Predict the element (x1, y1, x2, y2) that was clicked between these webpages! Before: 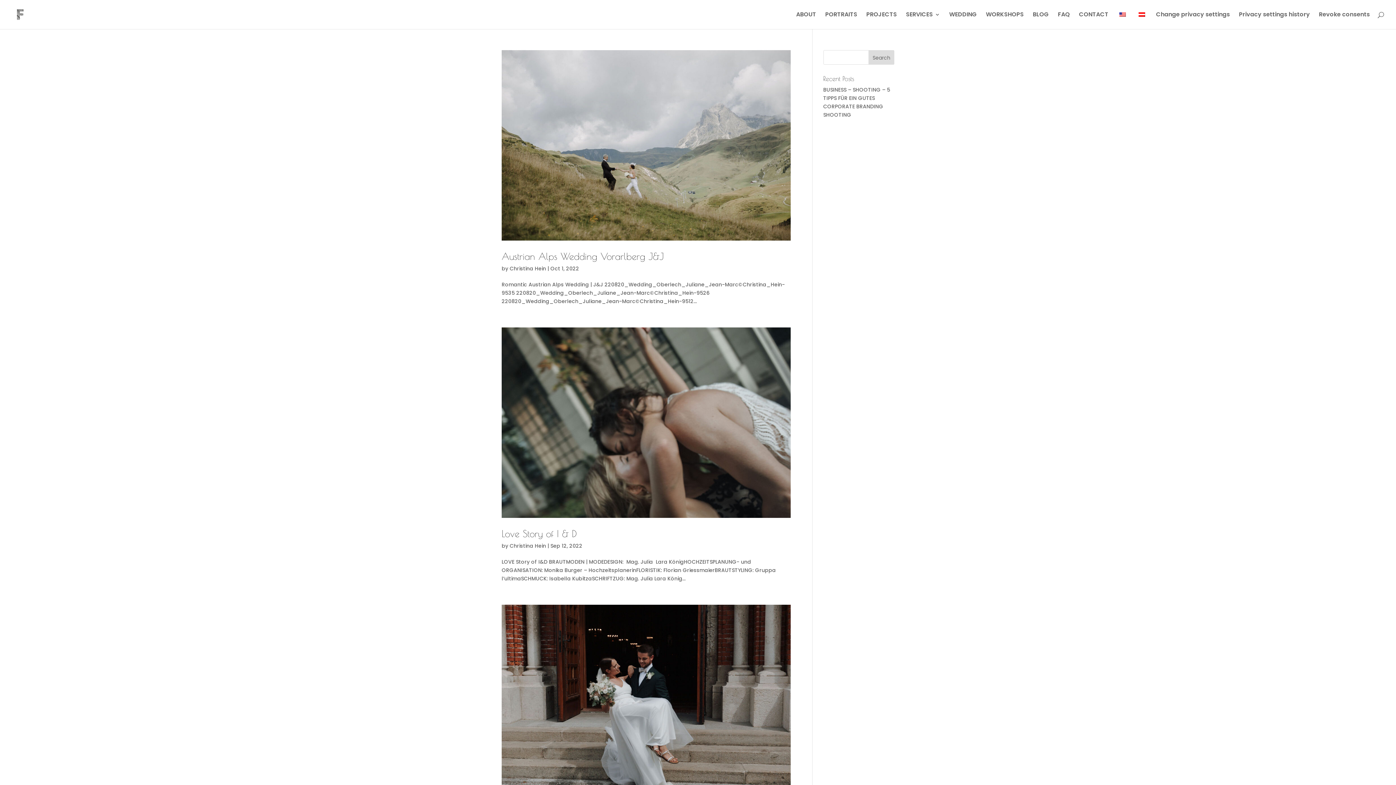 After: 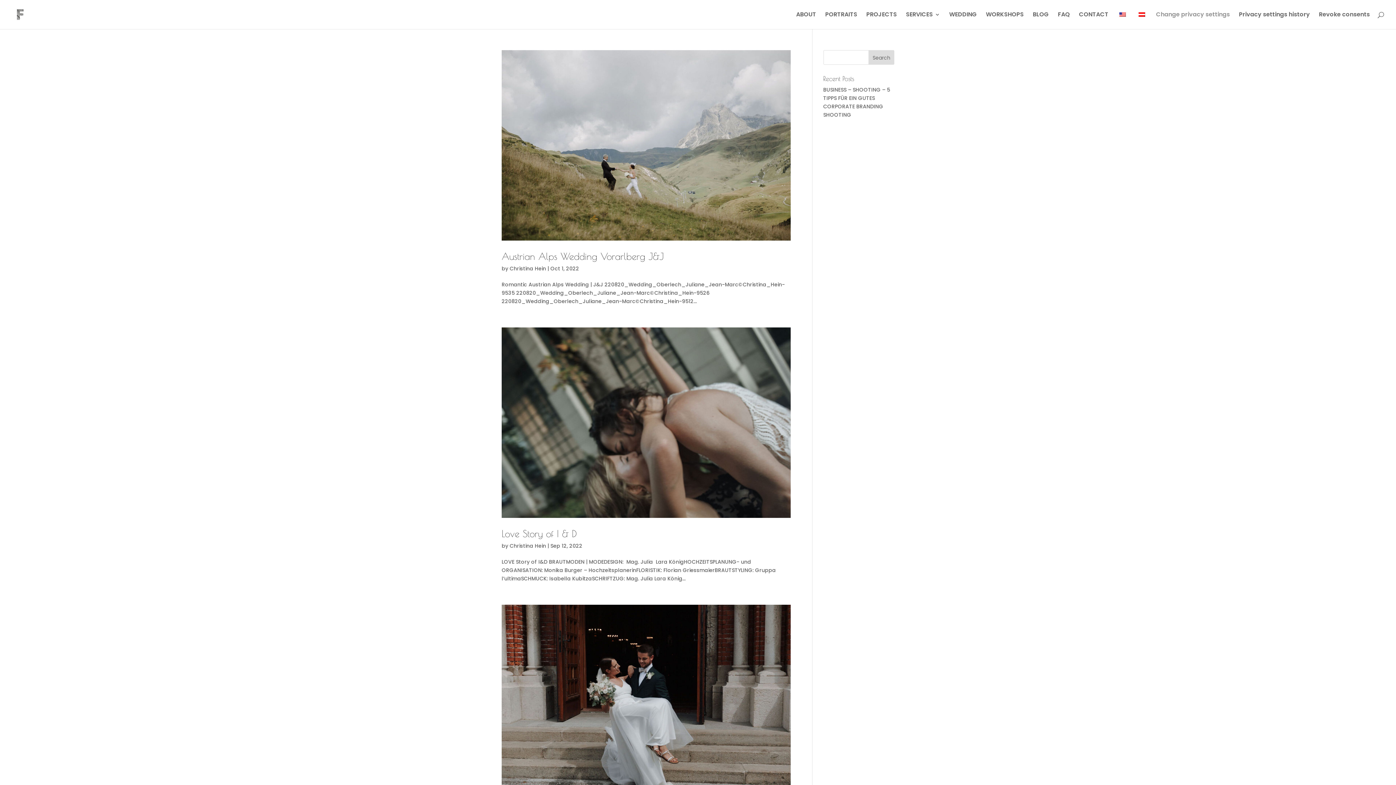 Action: label: Change privacy settings bbox: (1156, 12, 1230, 29)